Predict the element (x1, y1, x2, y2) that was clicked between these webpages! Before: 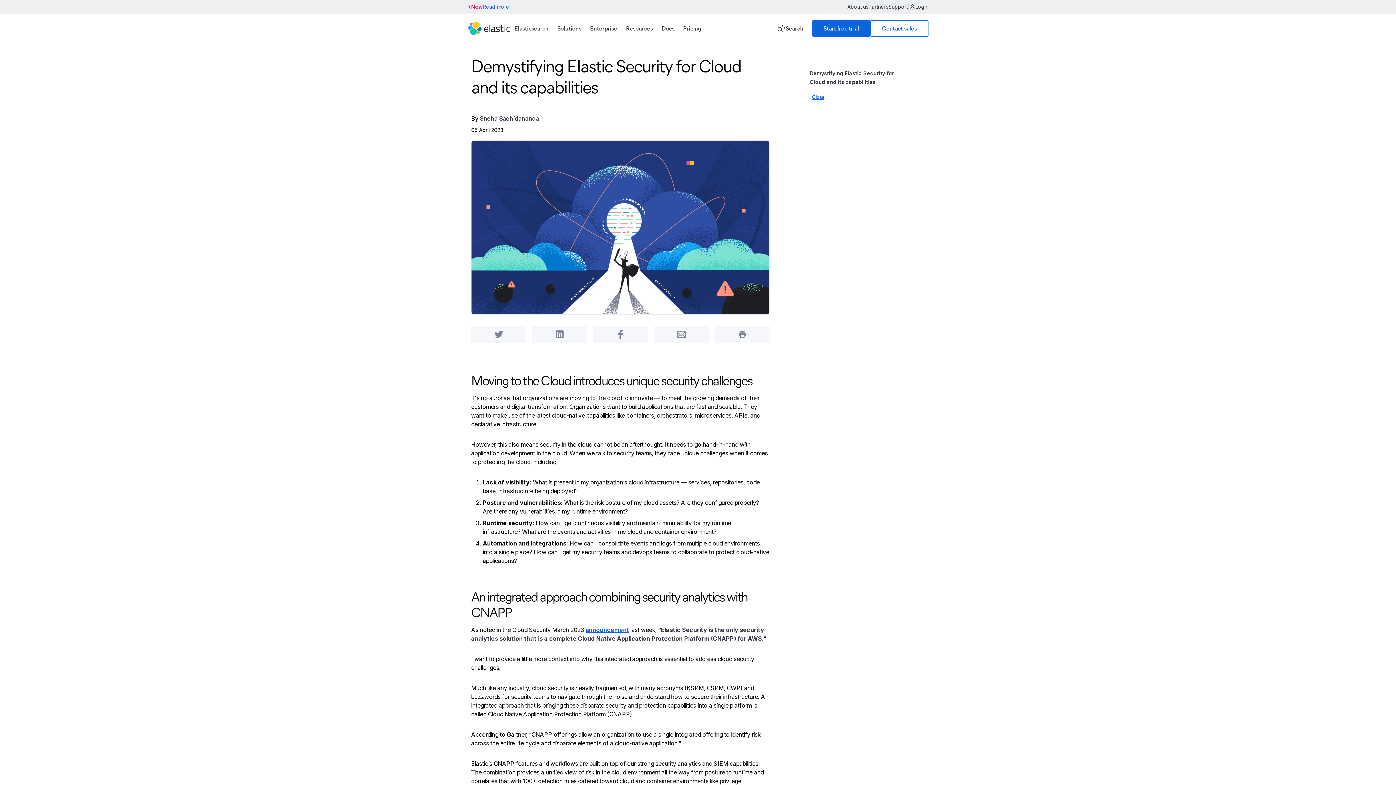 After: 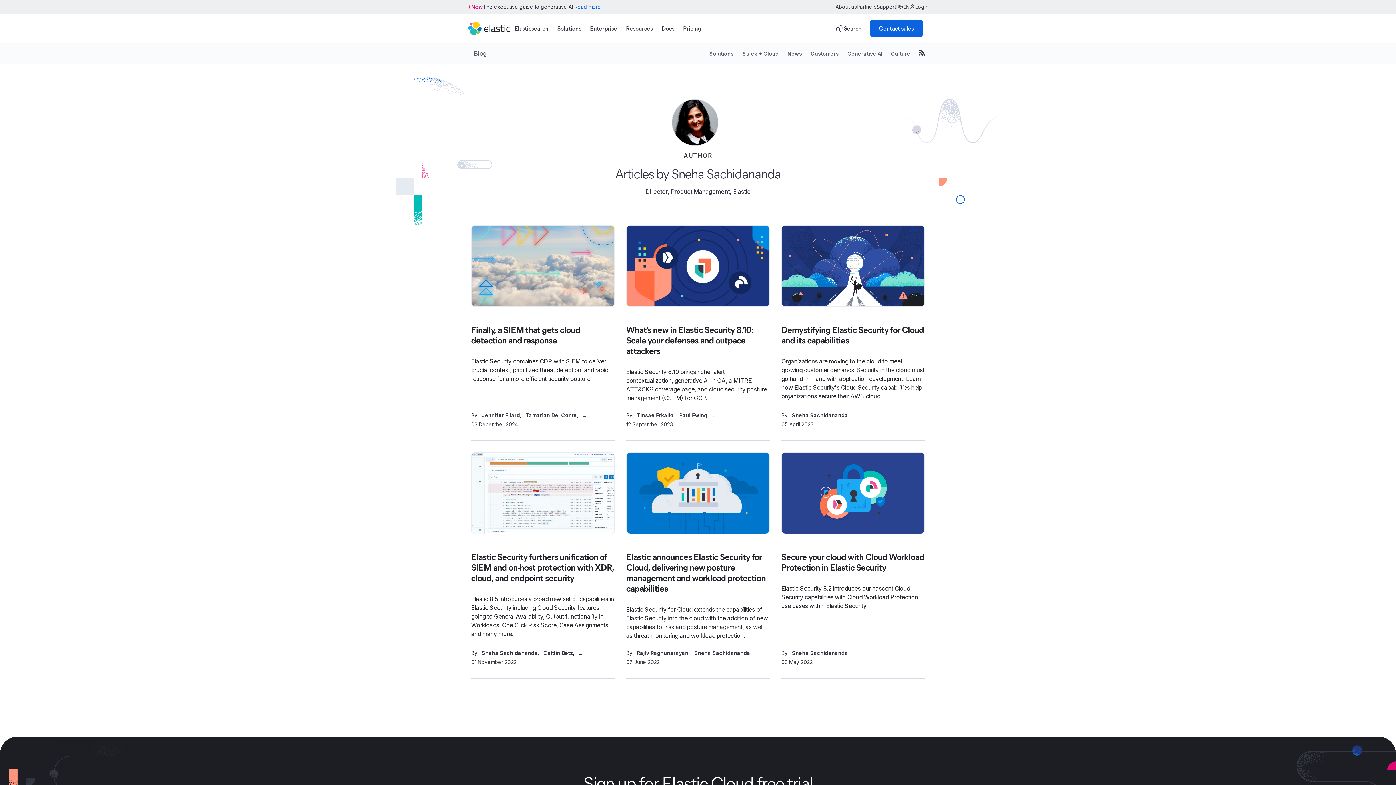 Action: bbox: (478, 114, 539, 122) label: Sneha Sachidananda